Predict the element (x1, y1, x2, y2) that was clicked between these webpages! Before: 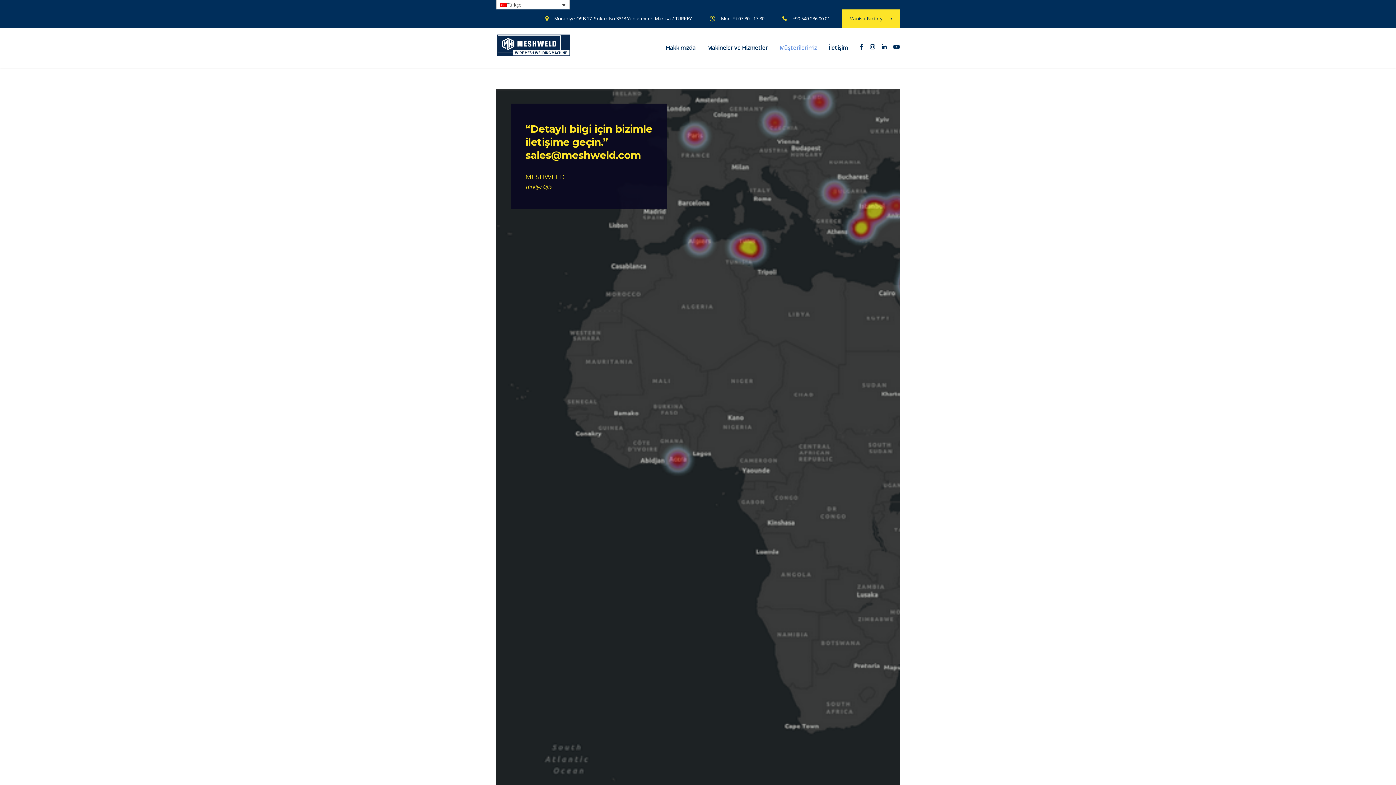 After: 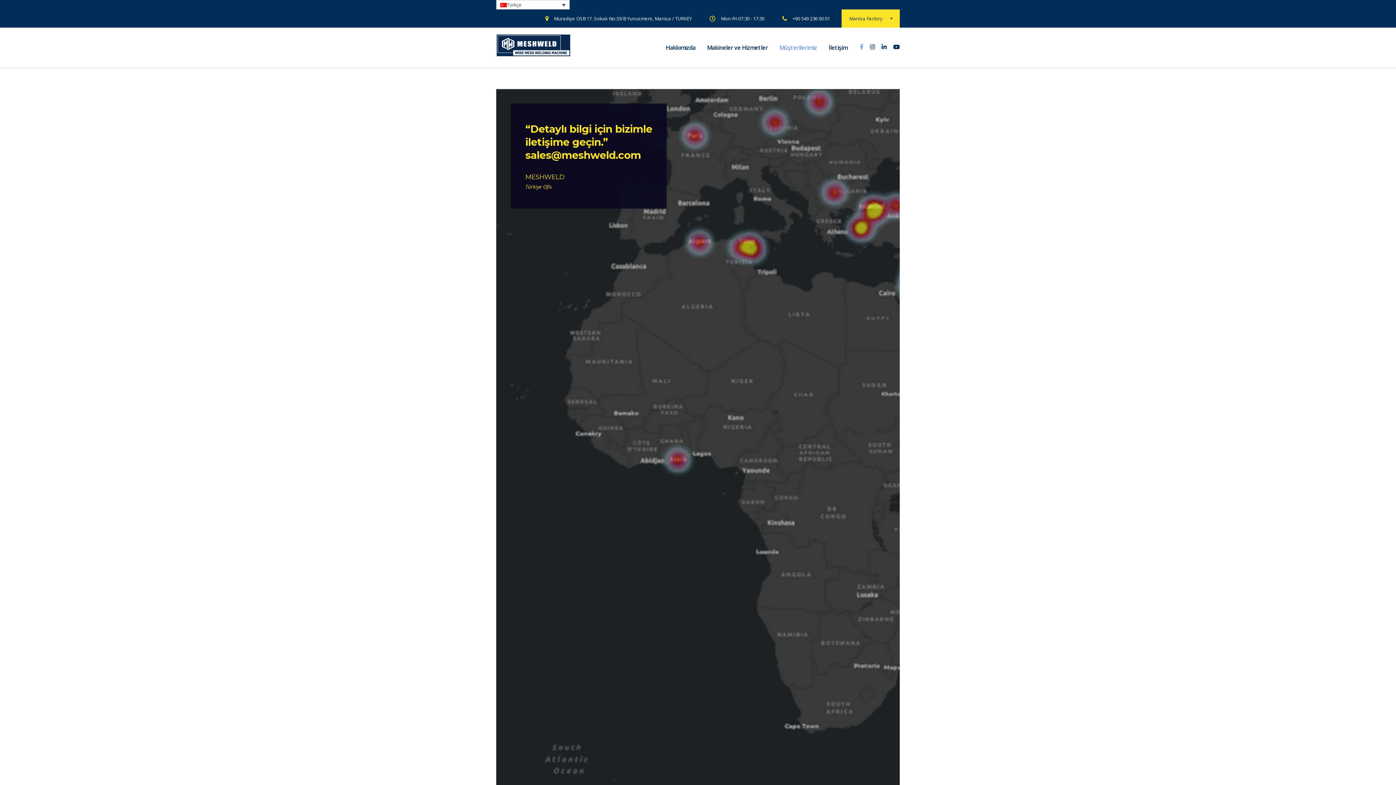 Action: bbox: (860, 43, 863, 49)